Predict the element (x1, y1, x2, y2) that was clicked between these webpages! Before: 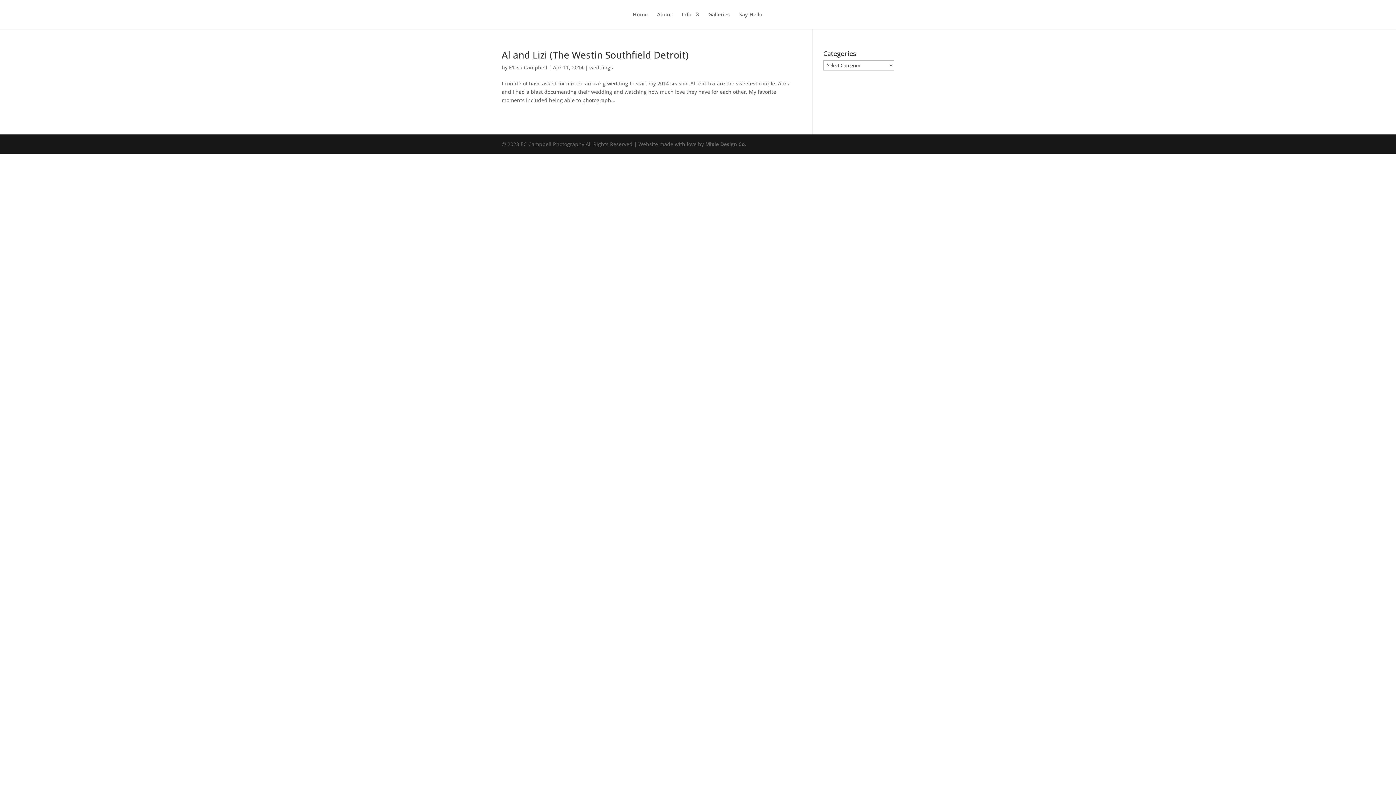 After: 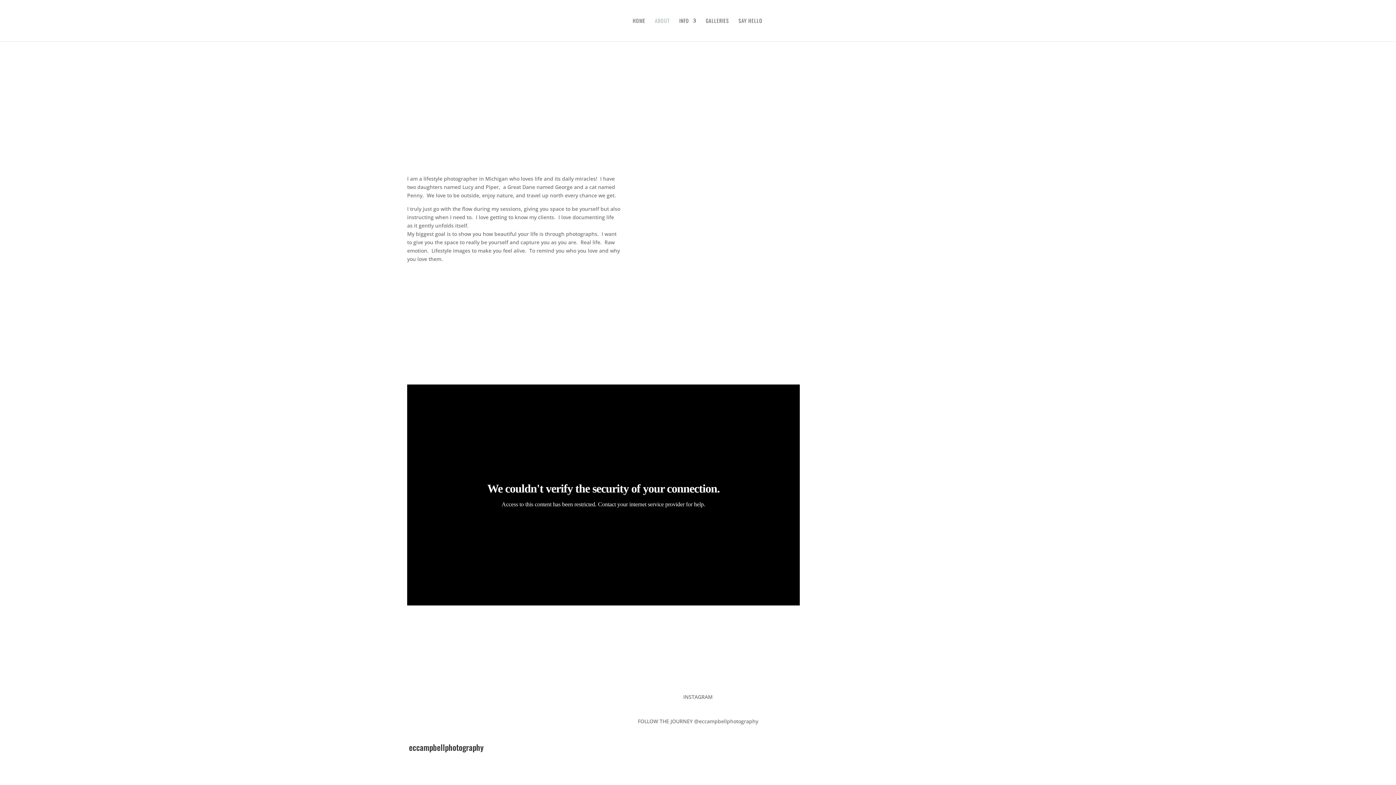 Action: label: About bbox: (657, 12, 672, 29)